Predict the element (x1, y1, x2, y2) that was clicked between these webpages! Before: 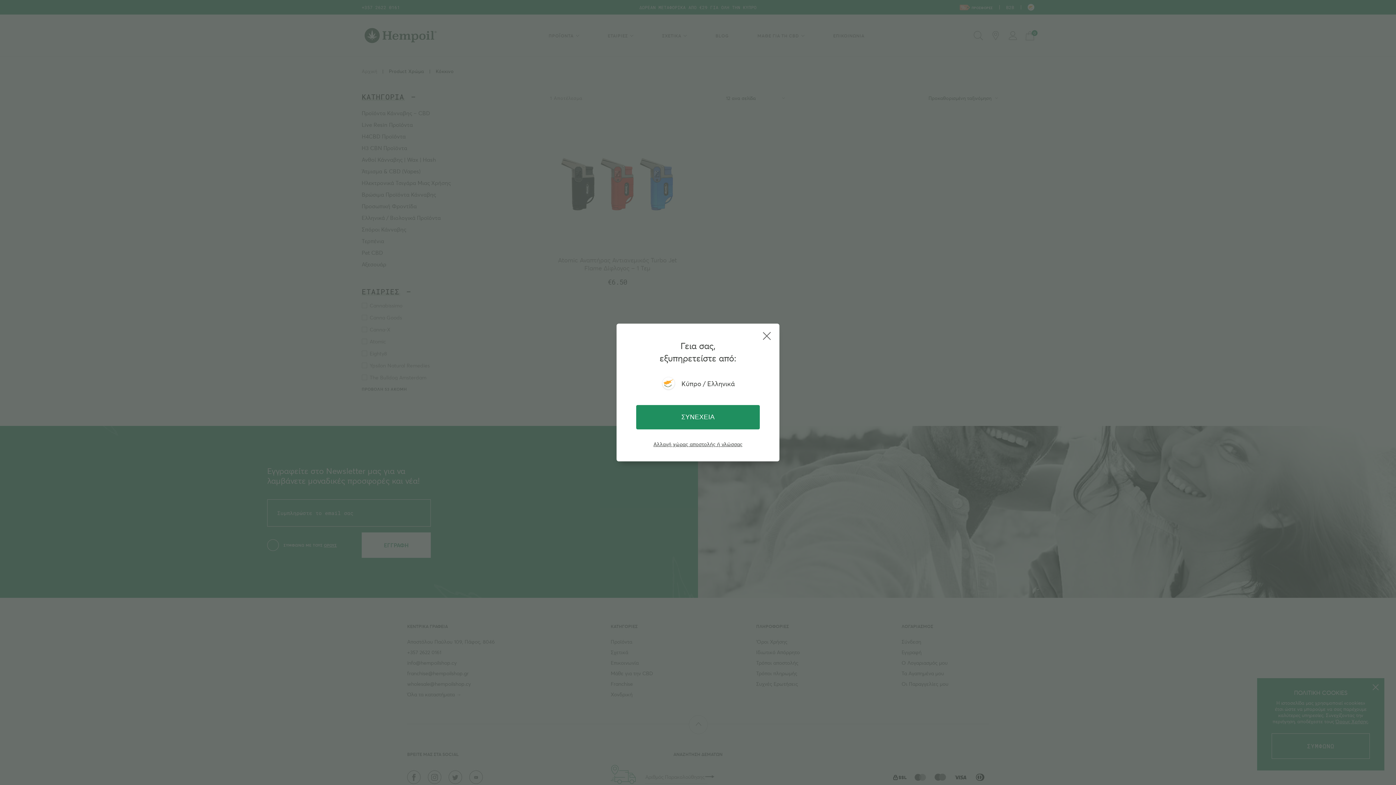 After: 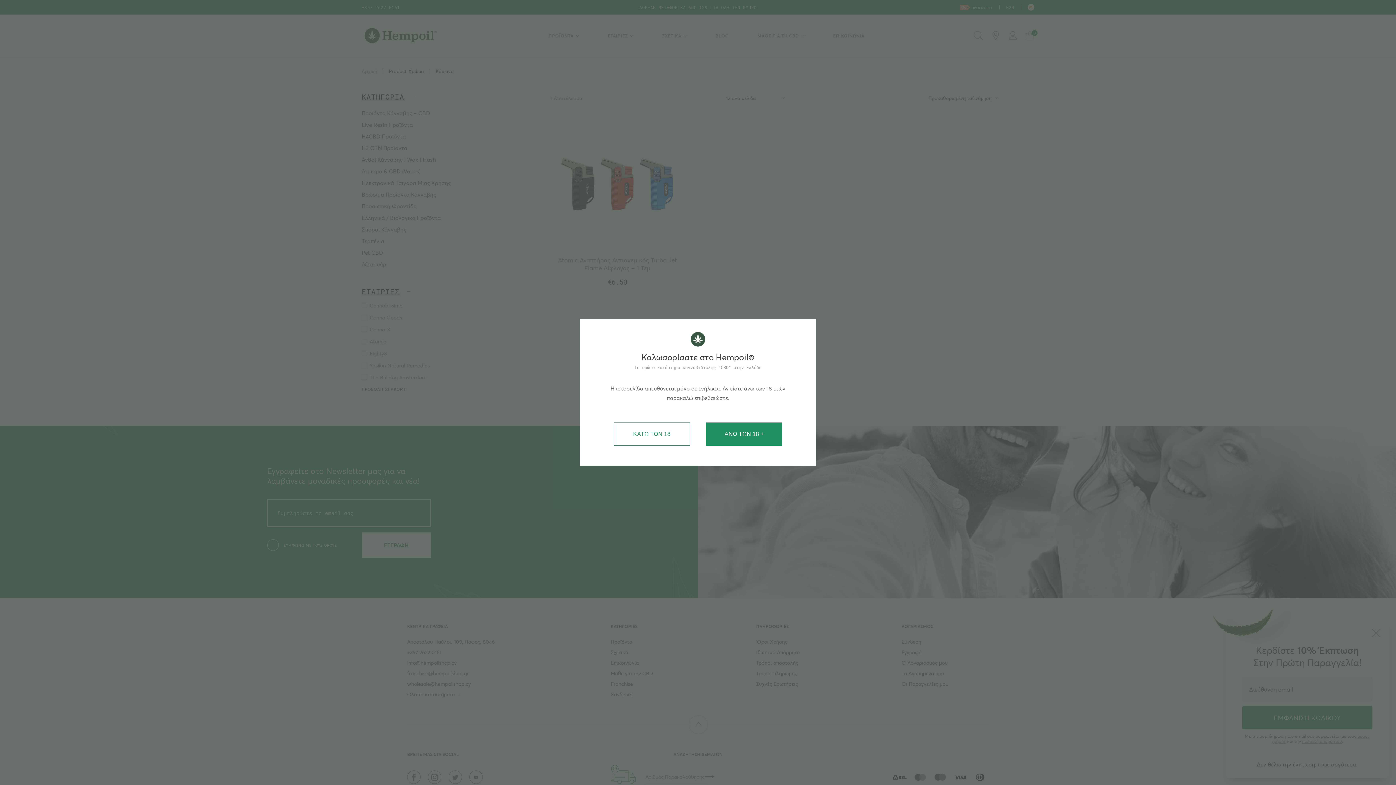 Action: label: ΣΥΝΕΧΕΙΑ bbox: (636, 405, 760, 429)